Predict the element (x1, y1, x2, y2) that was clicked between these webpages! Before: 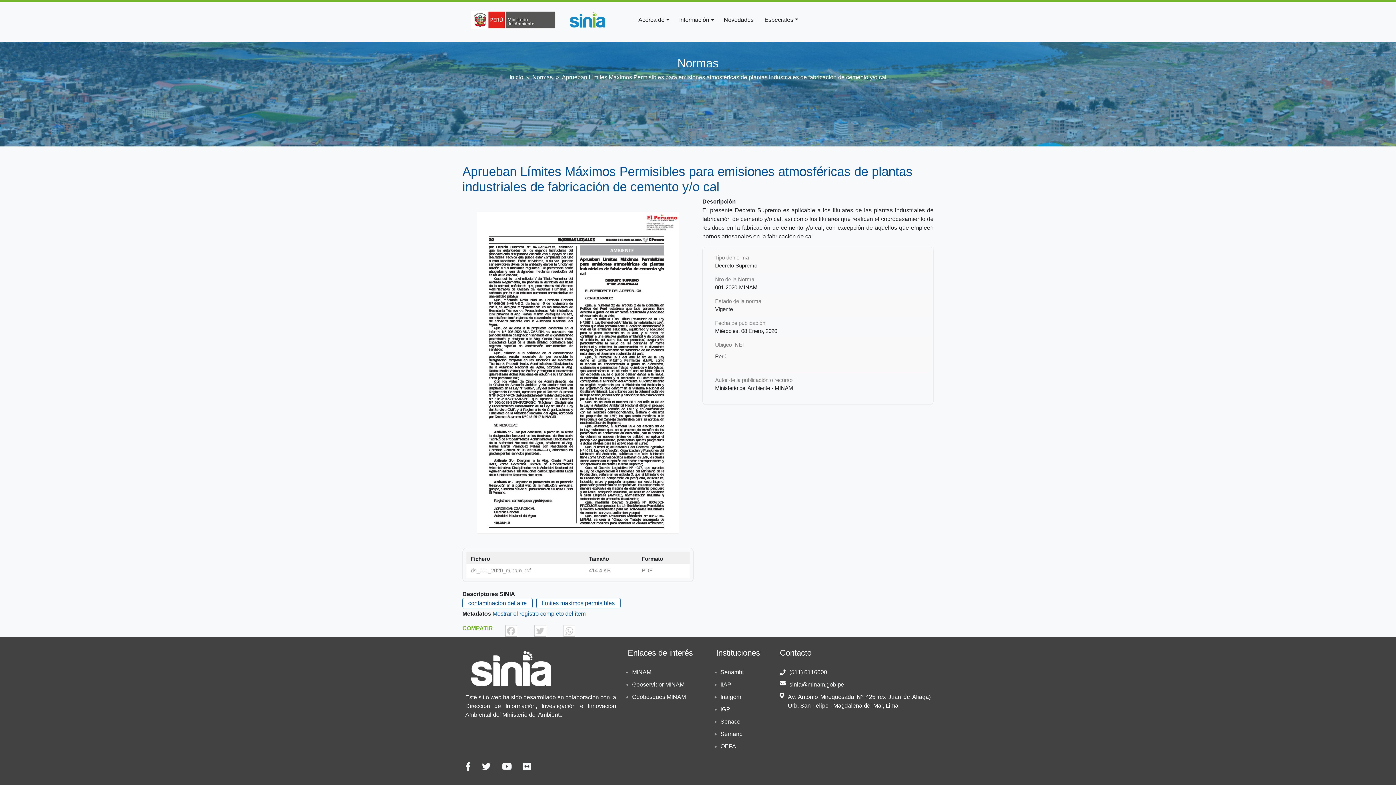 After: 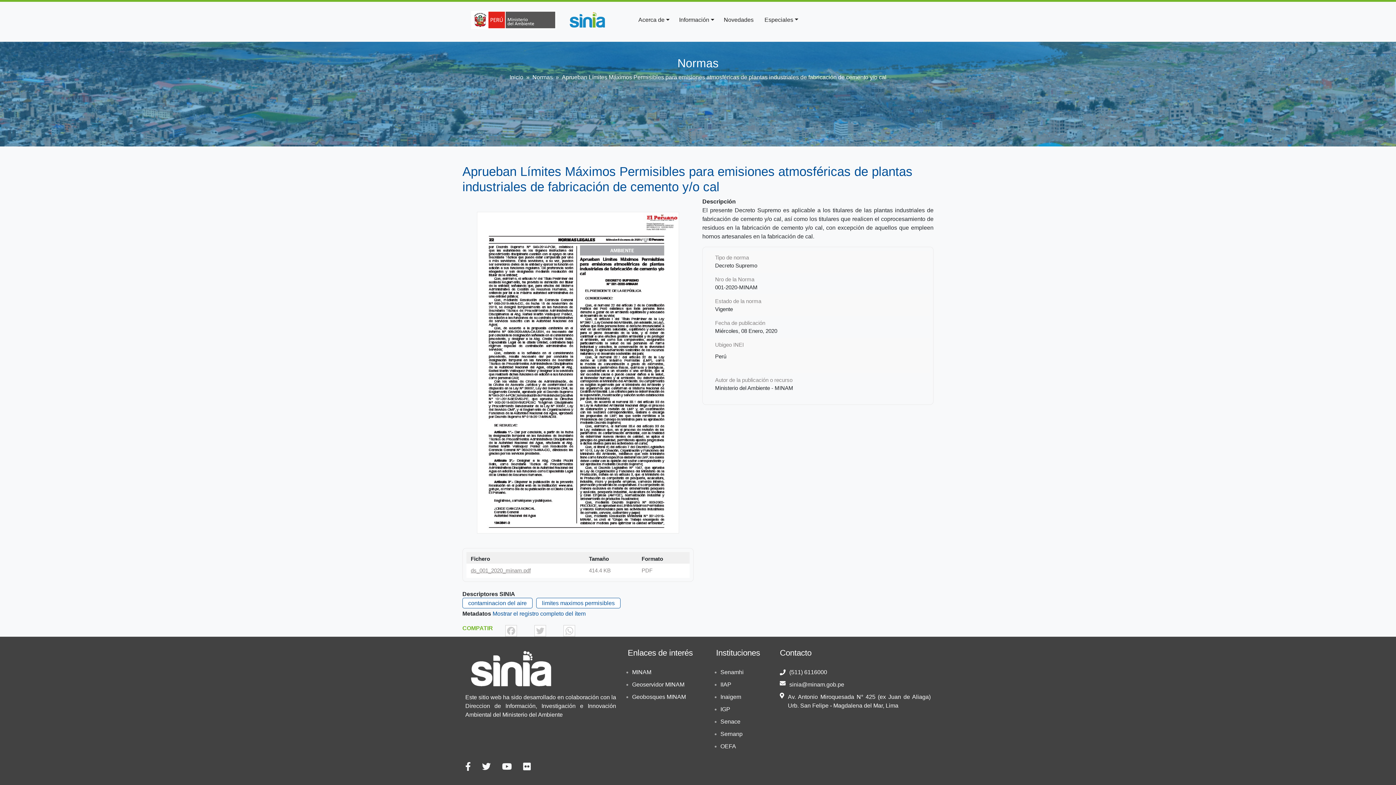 Action: label: IIAP bbox: (720, 681, 731, 688)